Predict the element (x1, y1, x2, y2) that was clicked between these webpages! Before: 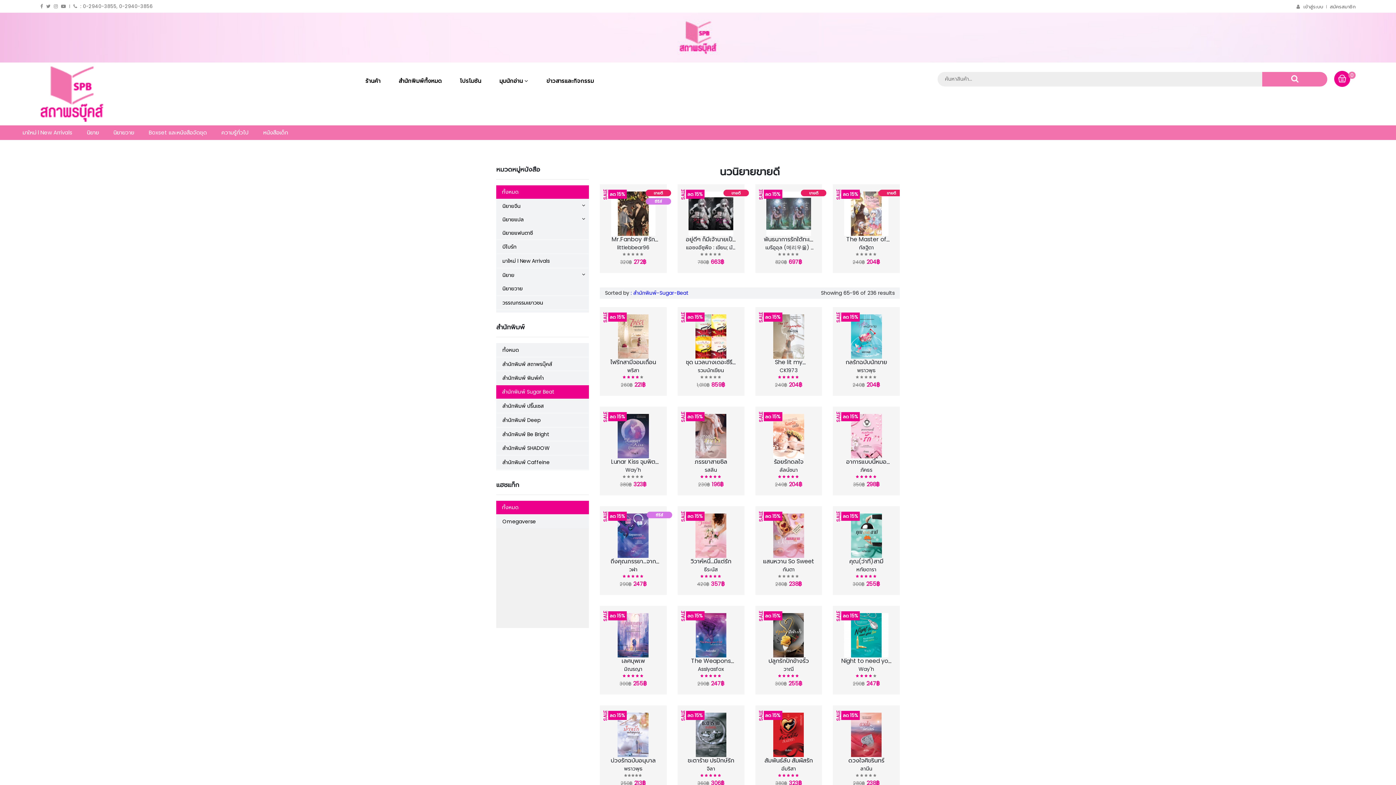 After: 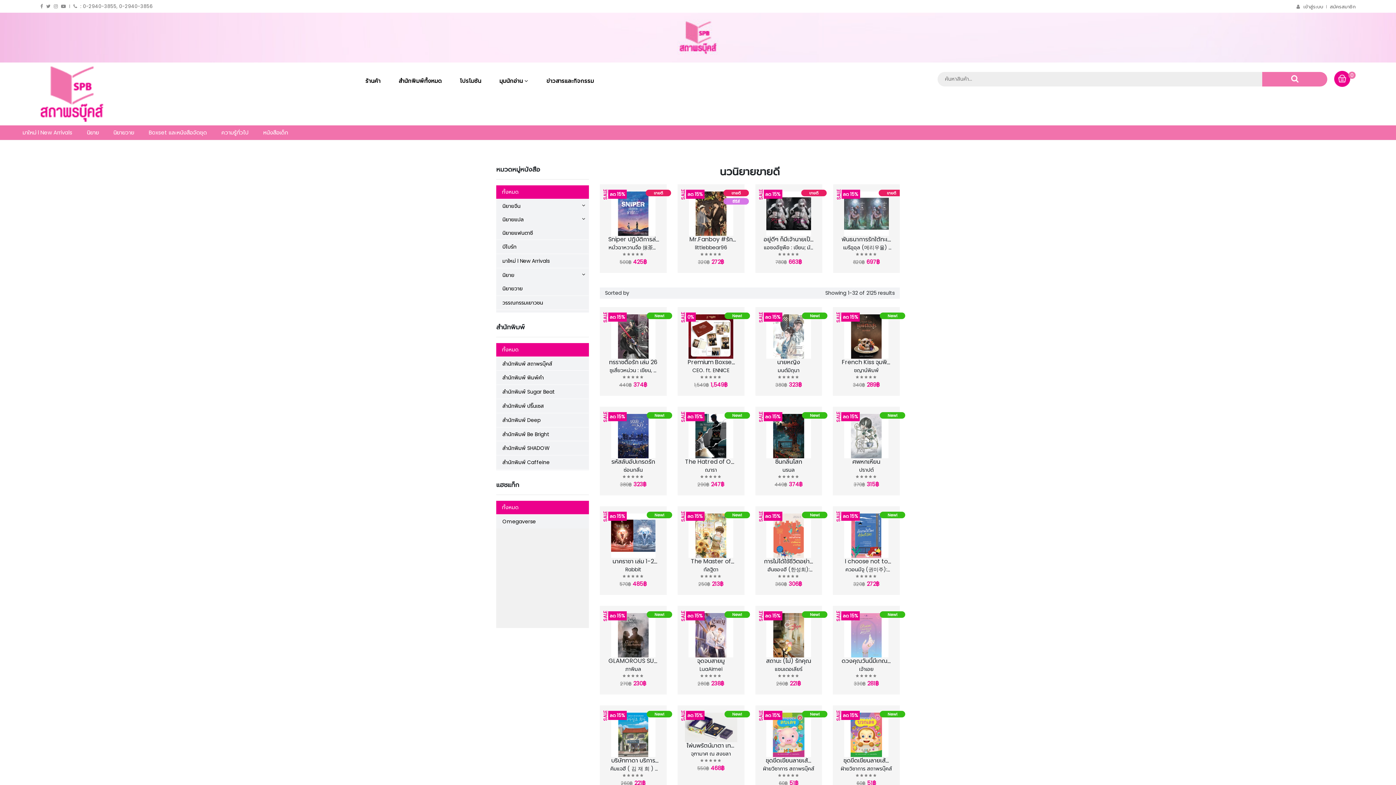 Action: bbox: (496, 343, 589, 357) label: ทั้งหมด